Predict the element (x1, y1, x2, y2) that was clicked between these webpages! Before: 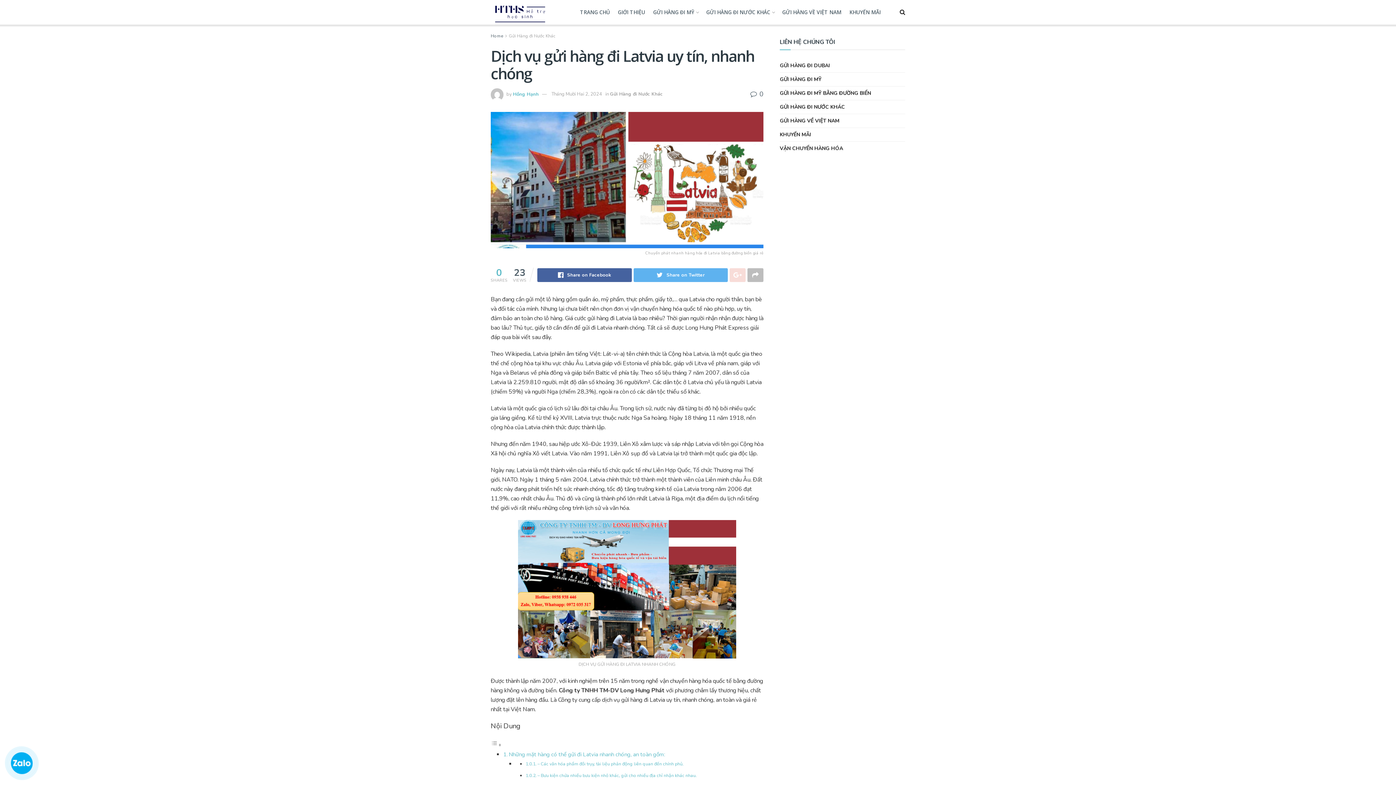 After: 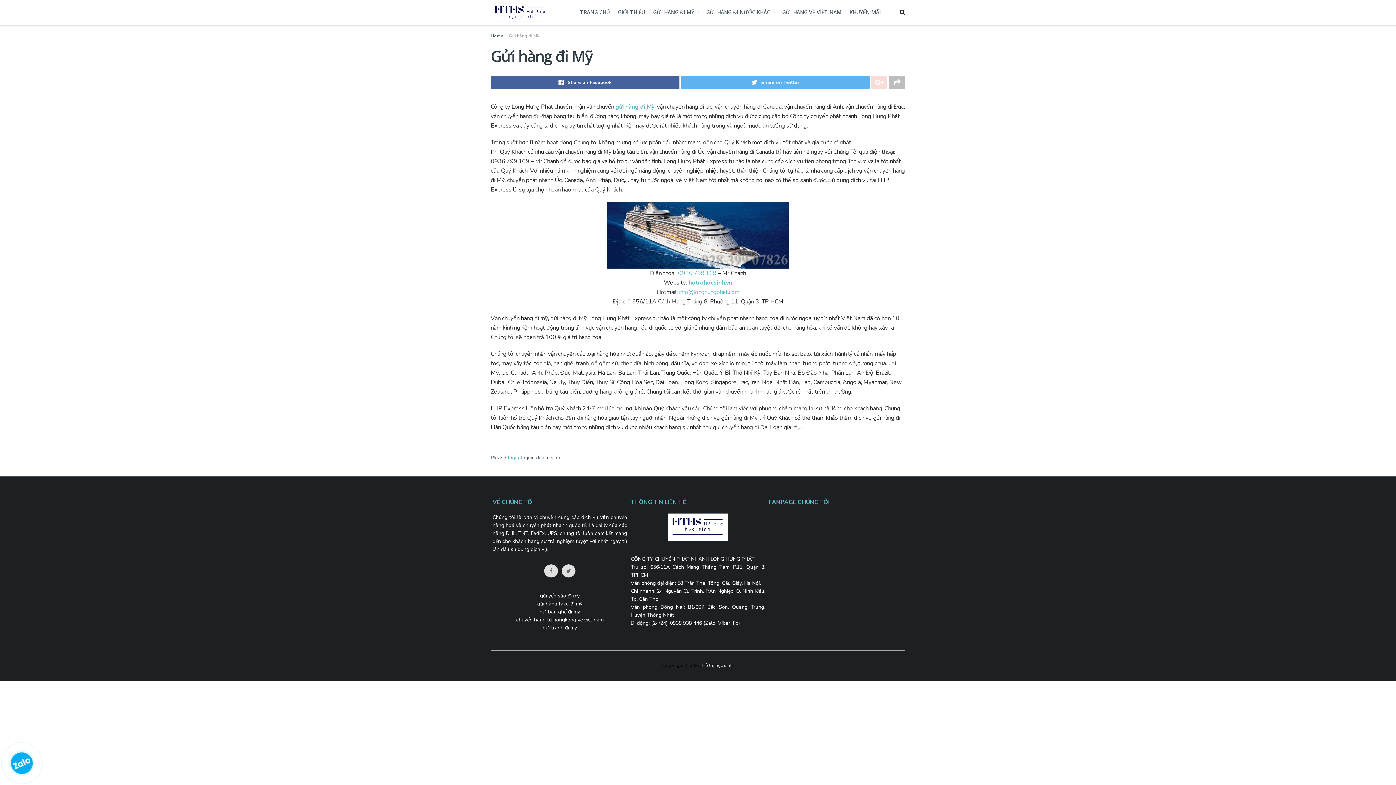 Action: bbox: (618, 0, 645, 24) label: GIỚI THIỆU